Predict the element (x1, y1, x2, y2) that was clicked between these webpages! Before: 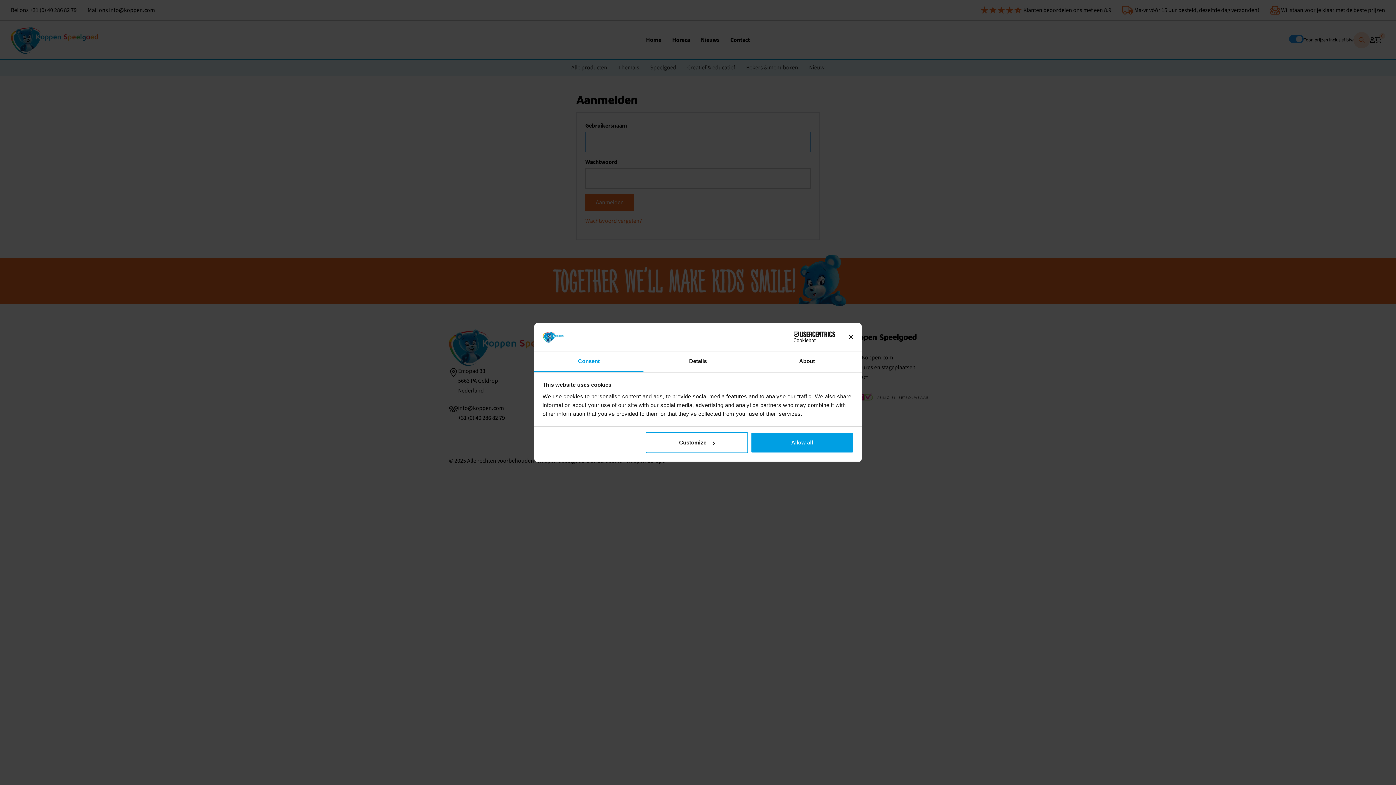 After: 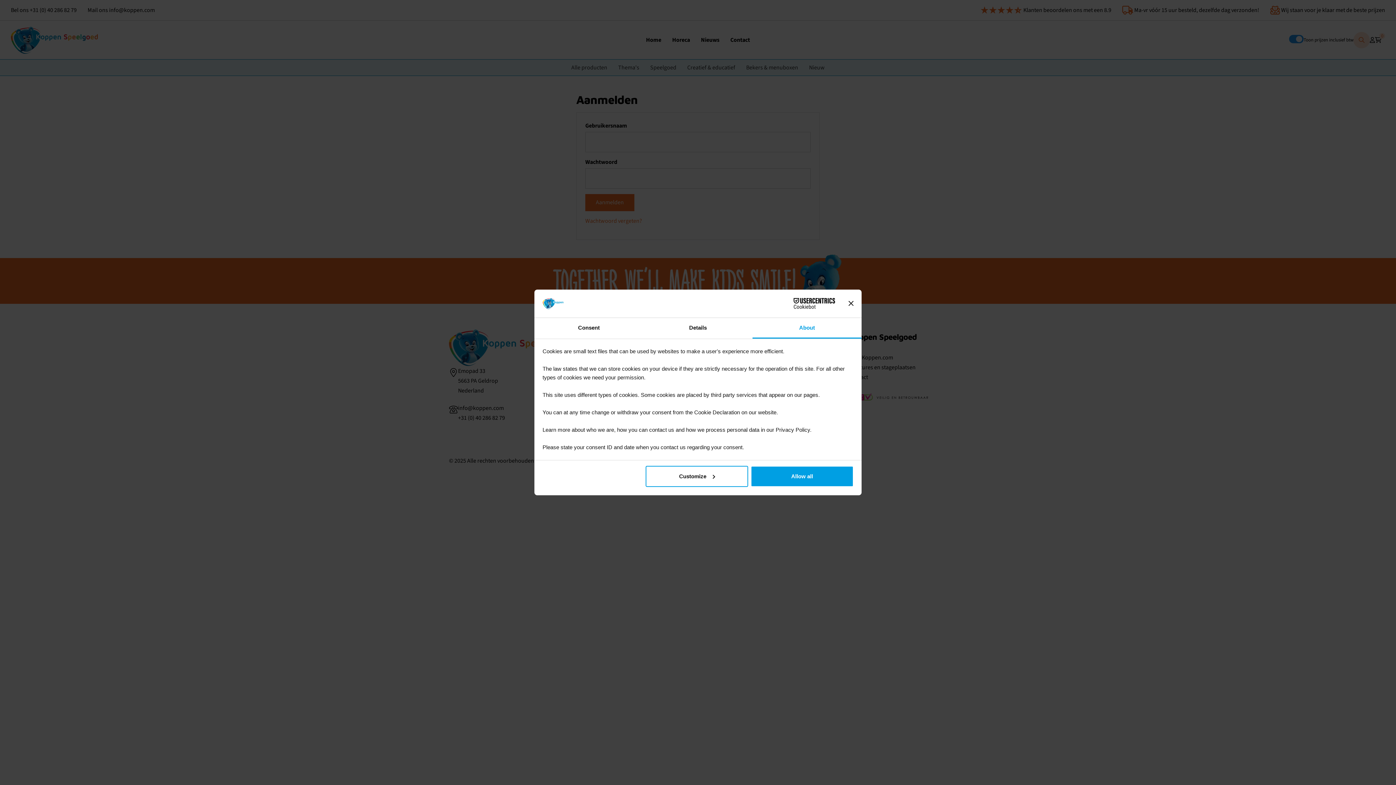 Action: bbox: (752, 351, 861, 372) label: About